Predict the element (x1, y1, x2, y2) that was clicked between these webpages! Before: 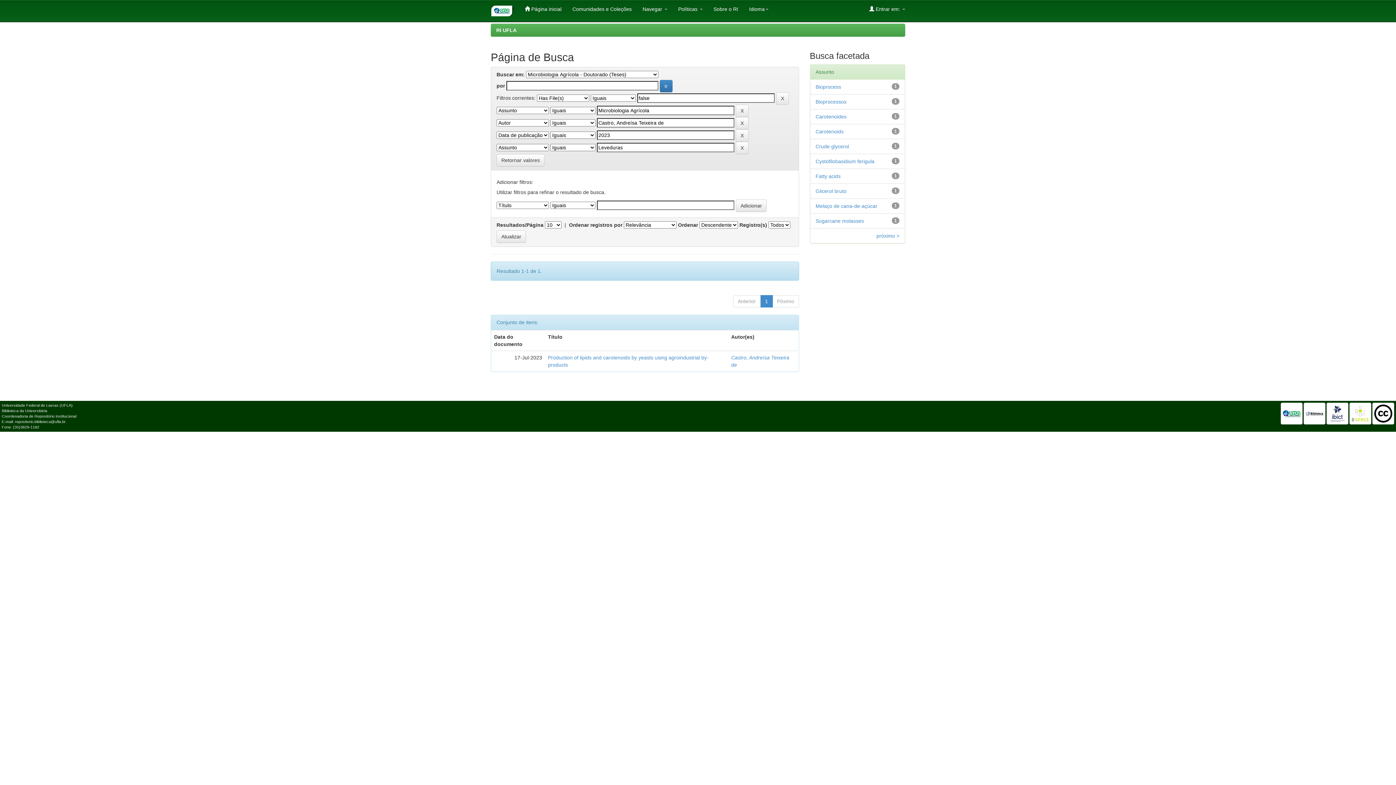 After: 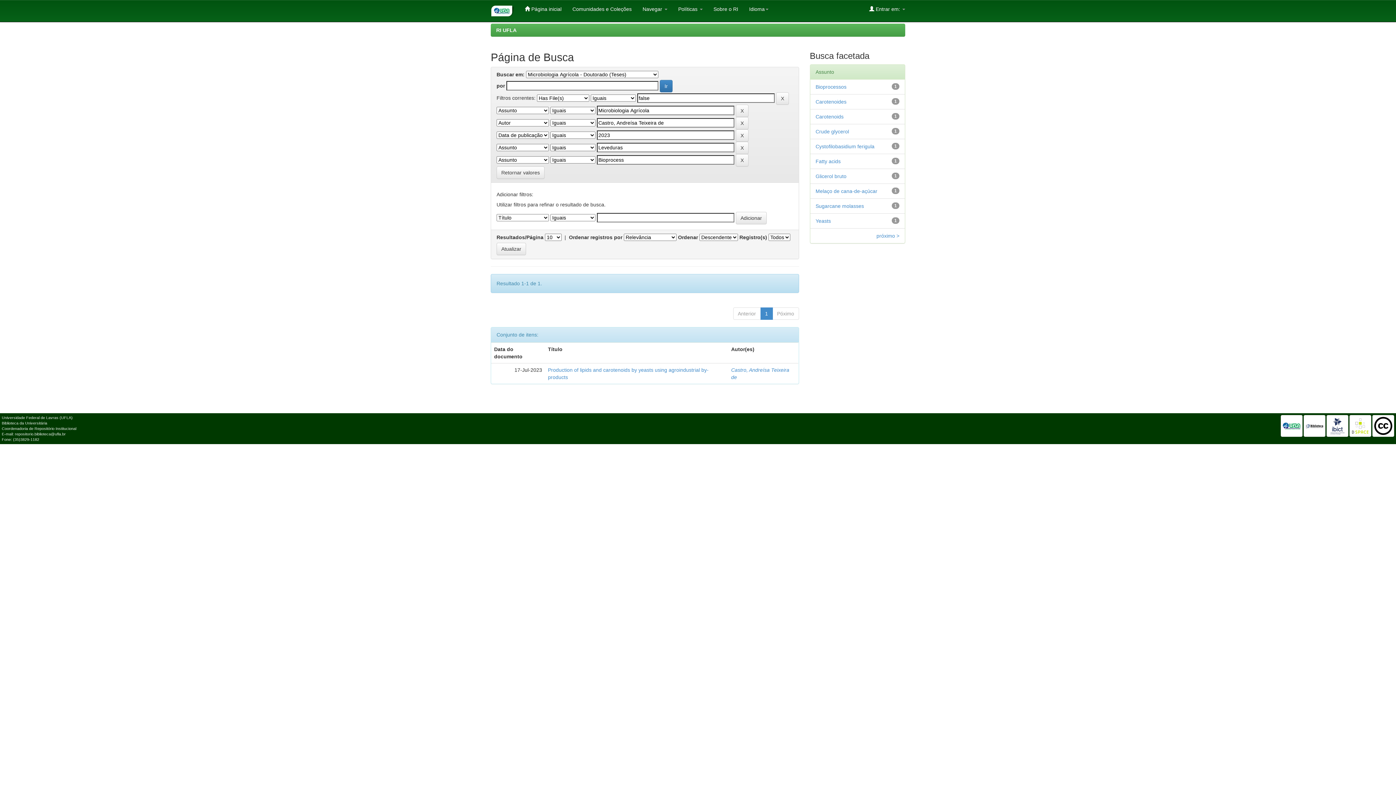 Action: label: Bioprocess bbox: (815, 84, 841, 89)